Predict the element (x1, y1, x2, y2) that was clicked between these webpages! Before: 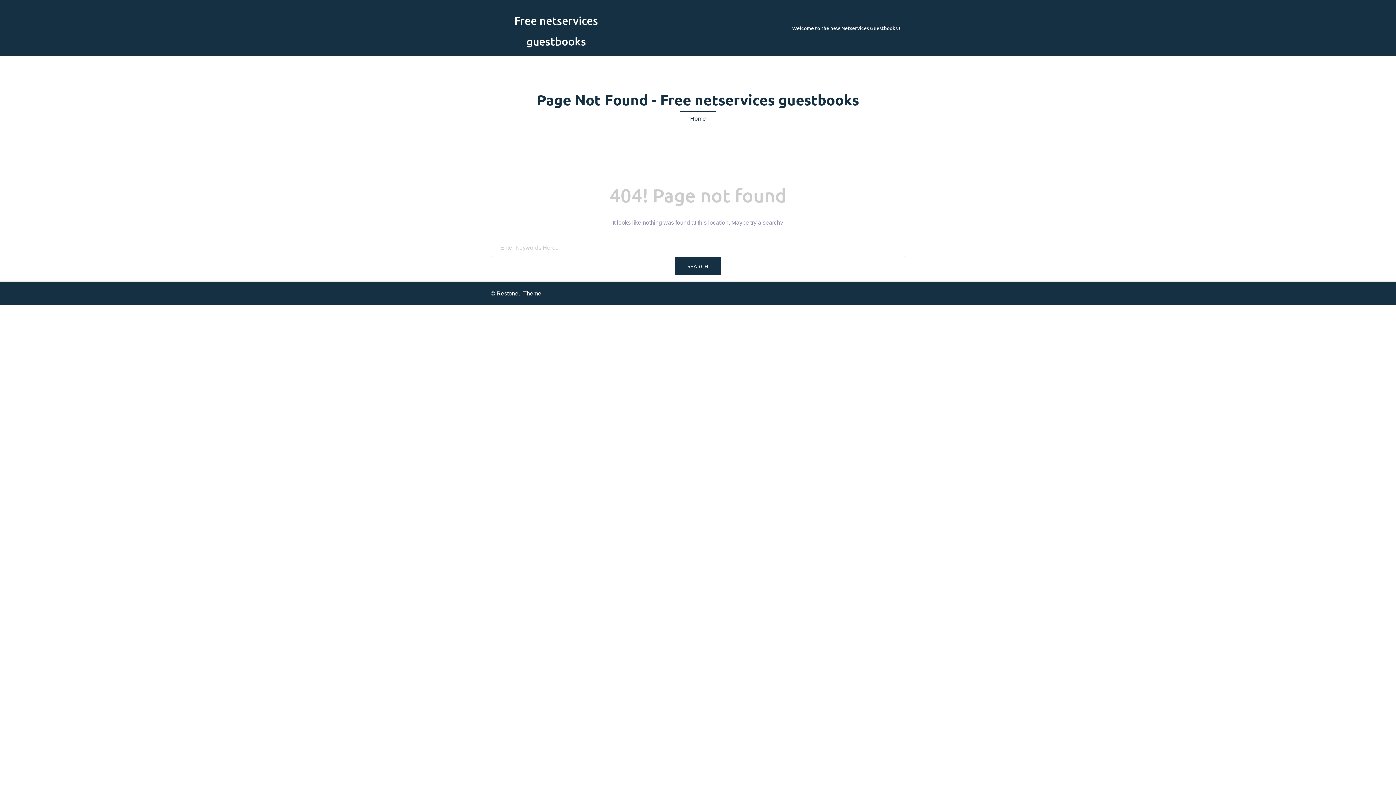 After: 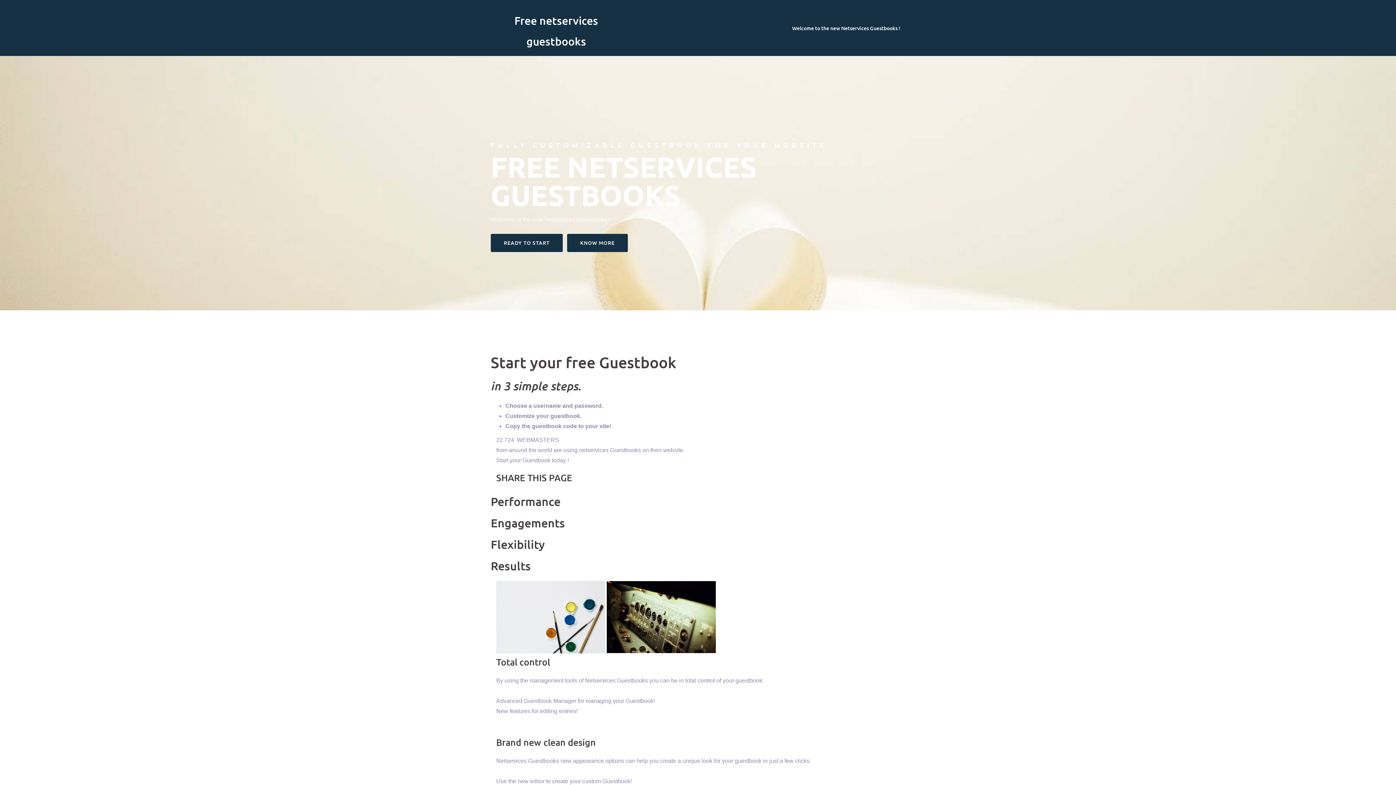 Action: bbox: (792, 23, 900, 32) label: Welcome to the new Netservices Guestbooks !